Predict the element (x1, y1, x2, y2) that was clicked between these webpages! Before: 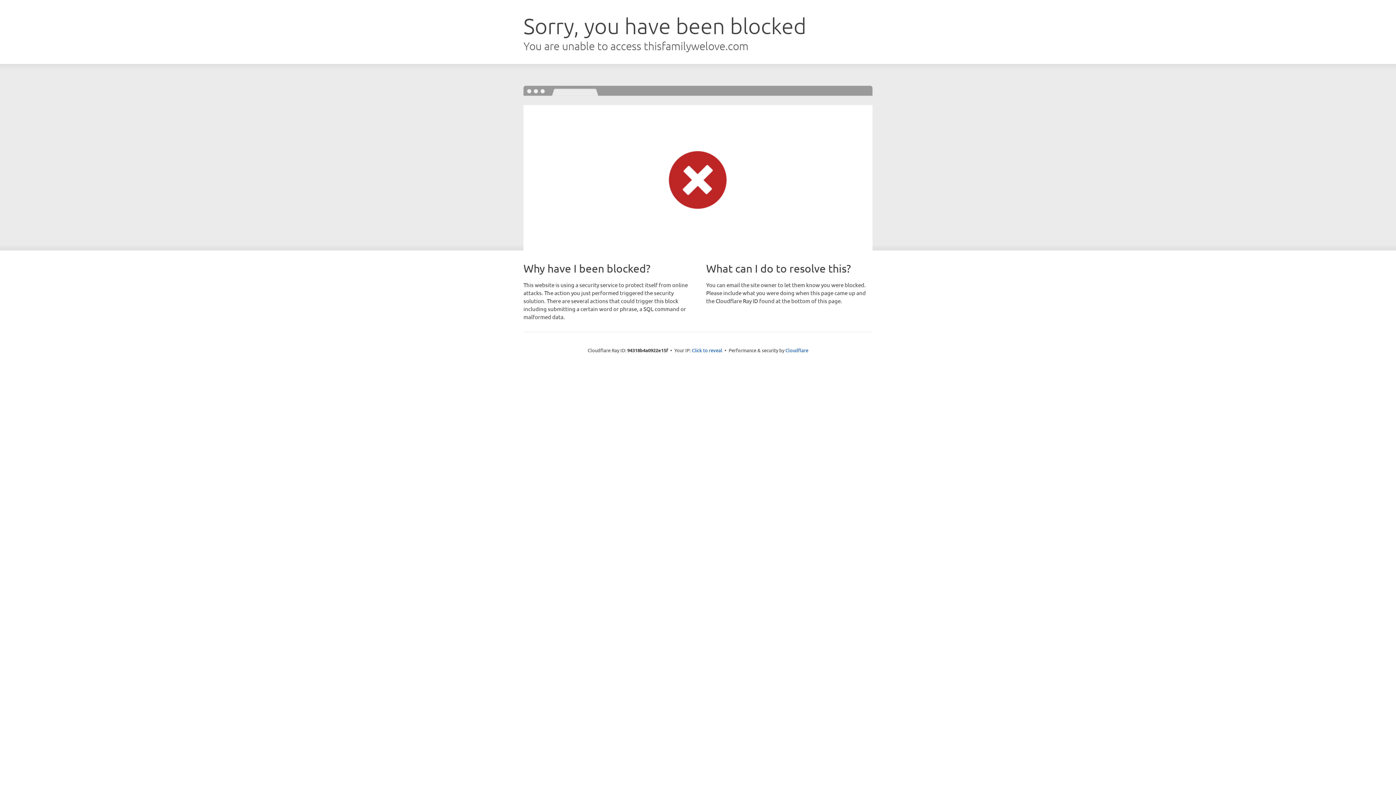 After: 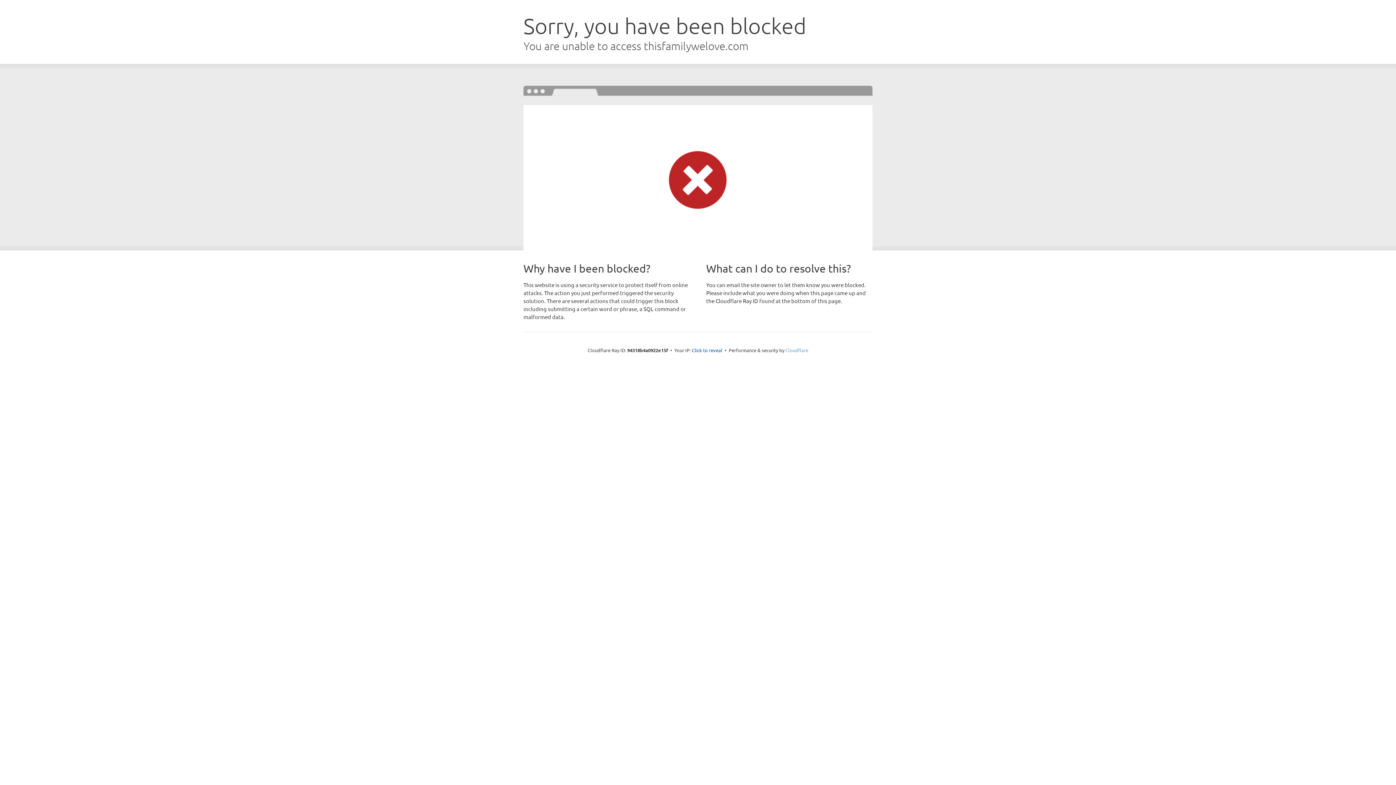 Action: label: Cloudflare bbox: (785, 347, 808, 353)